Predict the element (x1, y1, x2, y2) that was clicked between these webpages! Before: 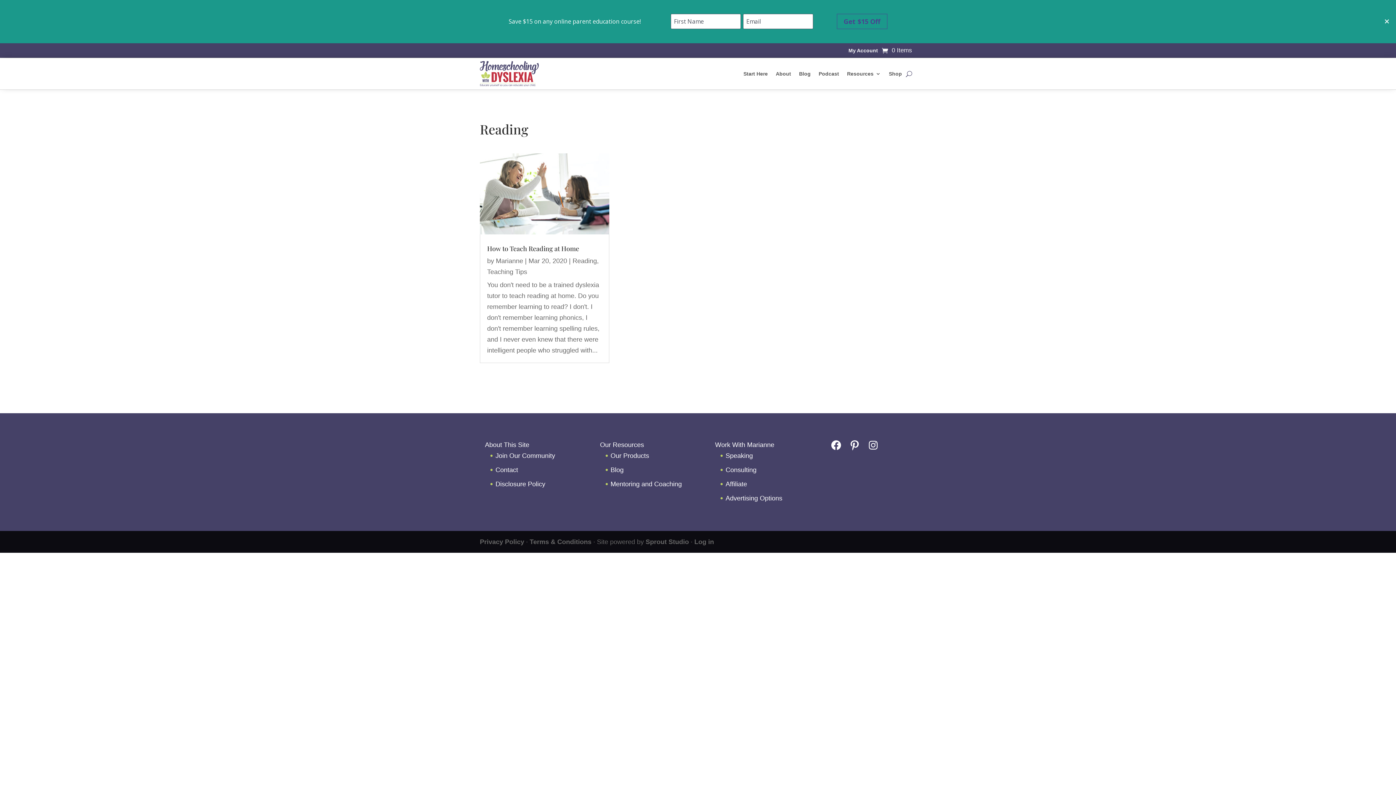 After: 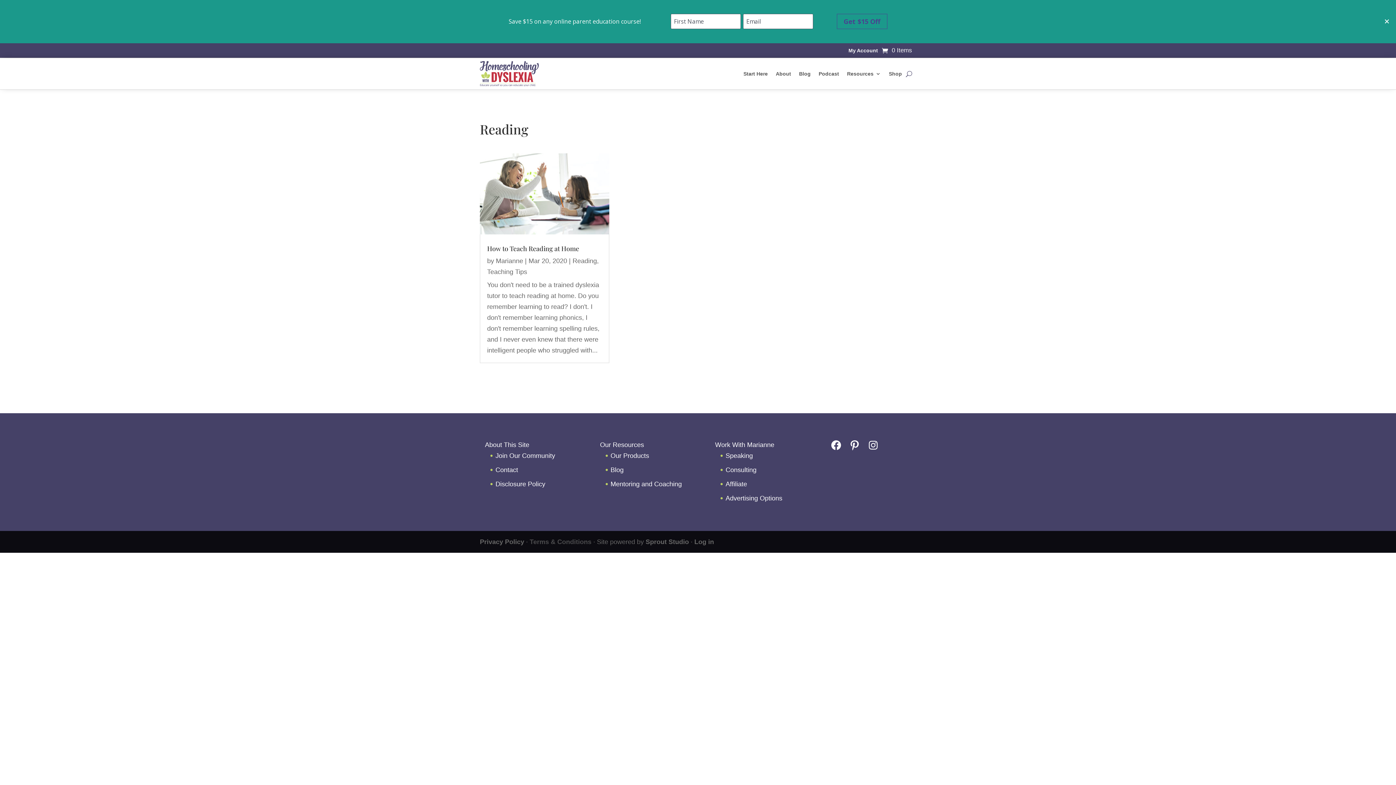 Action: label: Terms & Conditions bbox: (529, 538, 591, 545)